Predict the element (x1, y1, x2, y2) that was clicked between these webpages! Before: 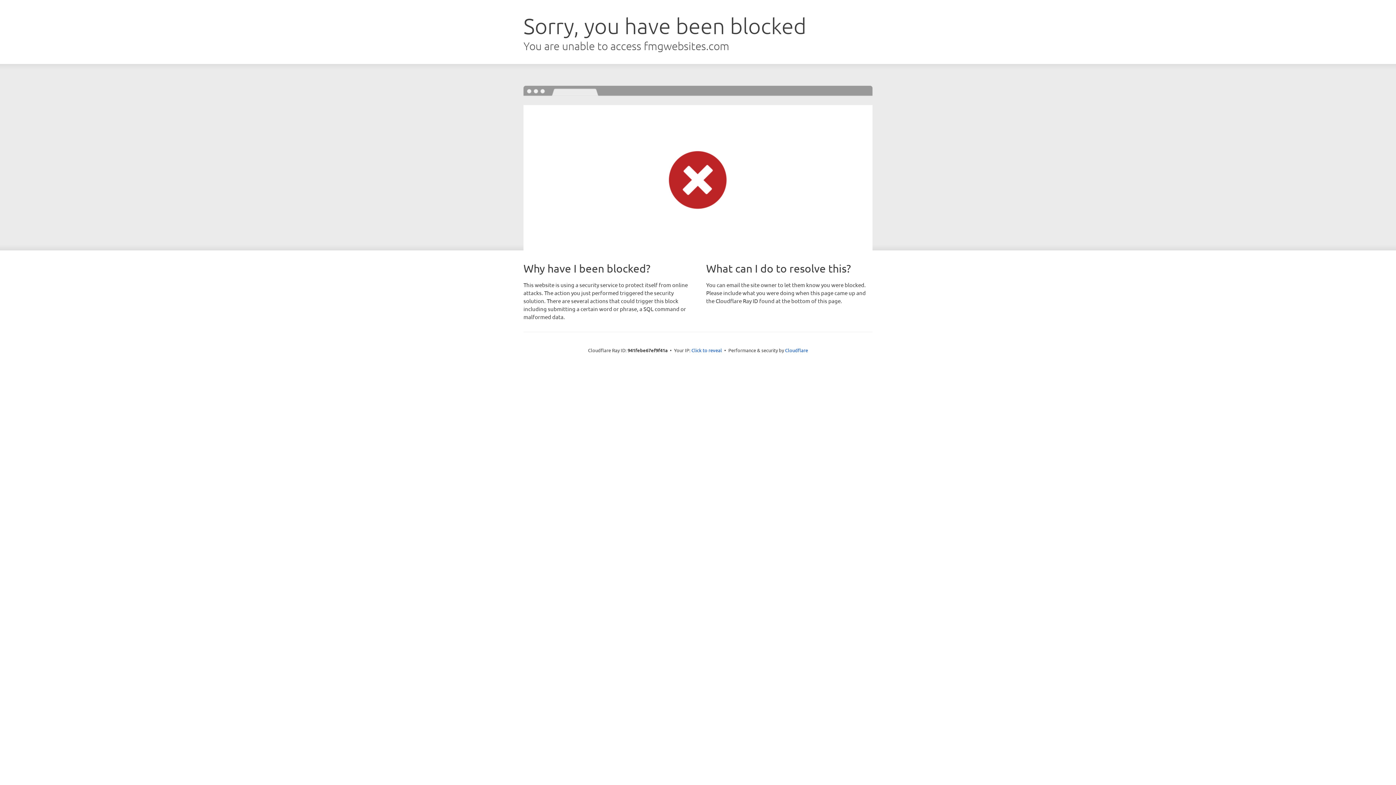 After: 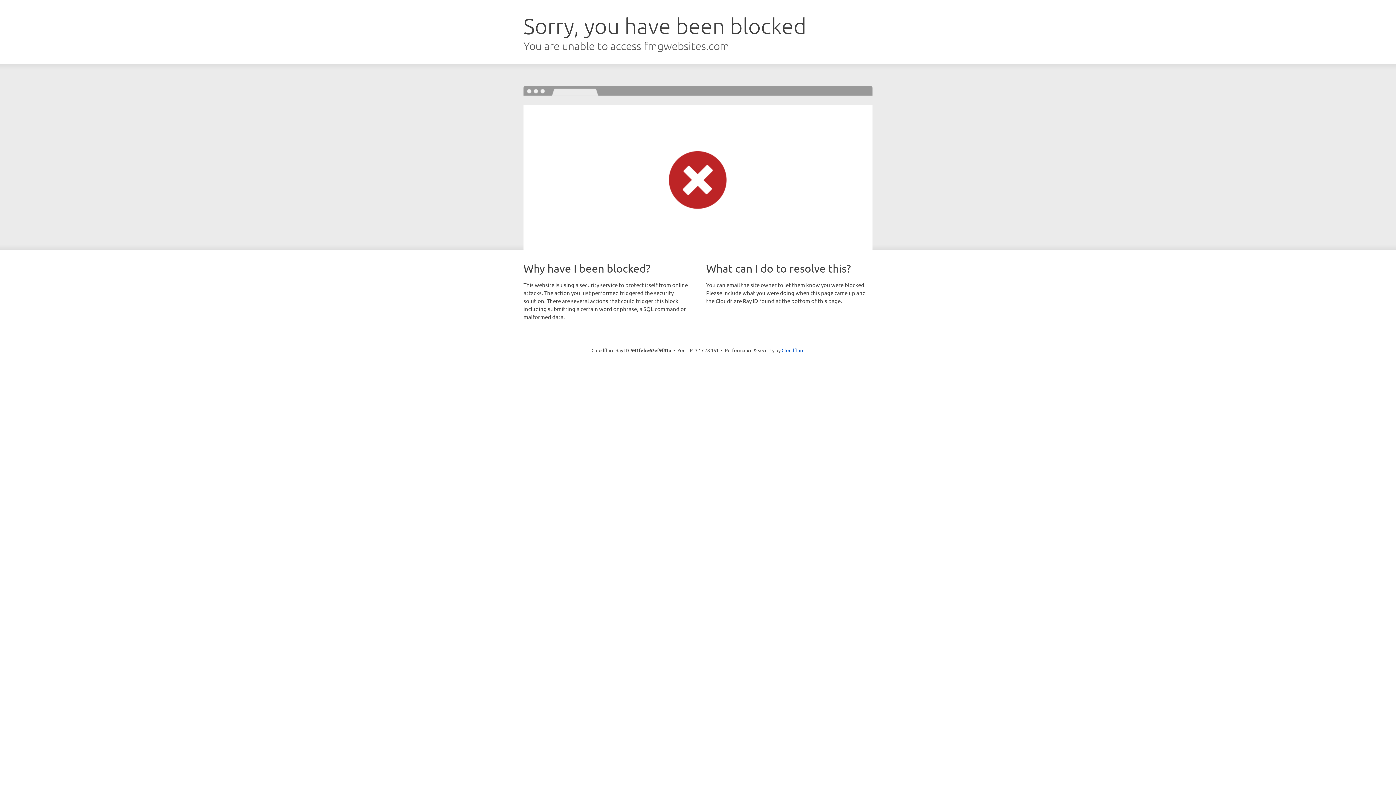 Action: bbox: (691, 346, 722, 353) label: Click to reveal